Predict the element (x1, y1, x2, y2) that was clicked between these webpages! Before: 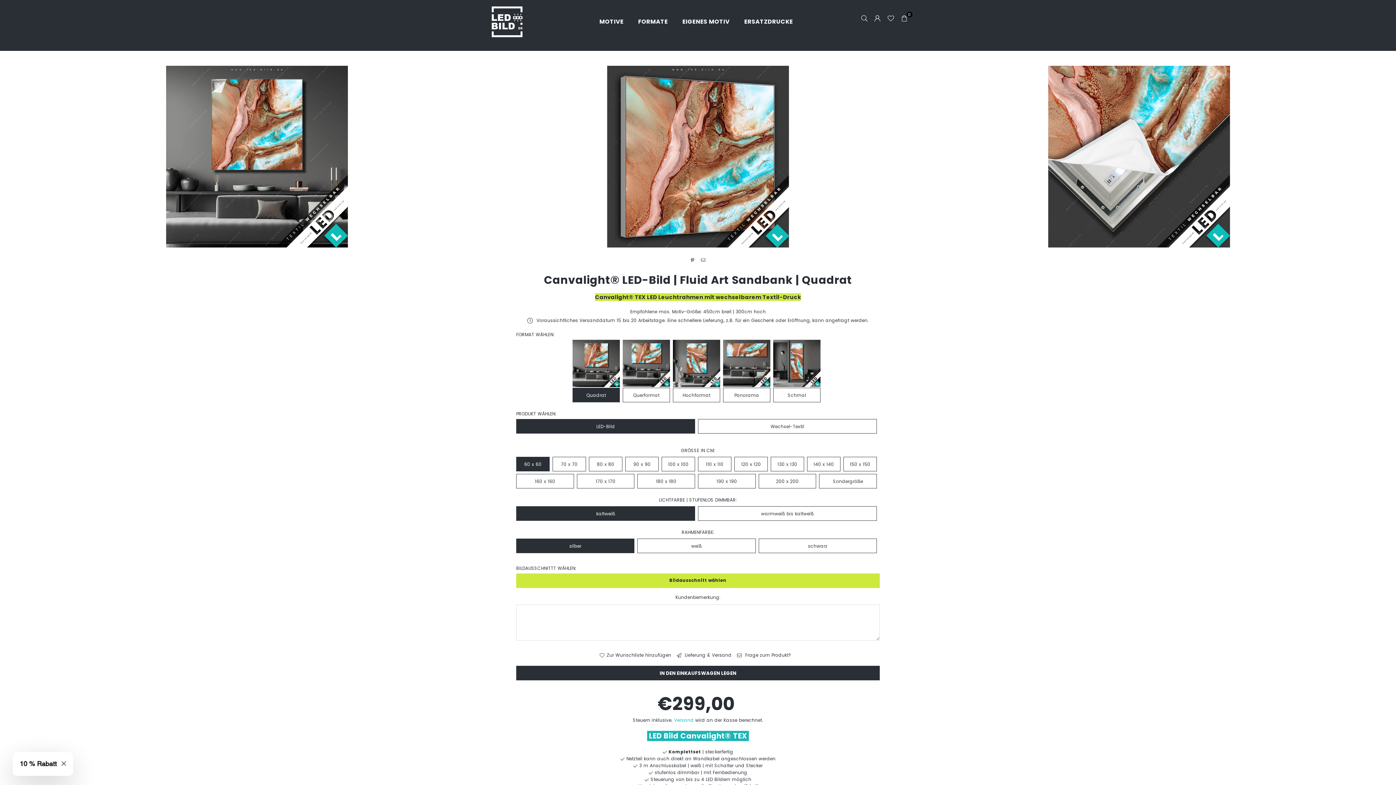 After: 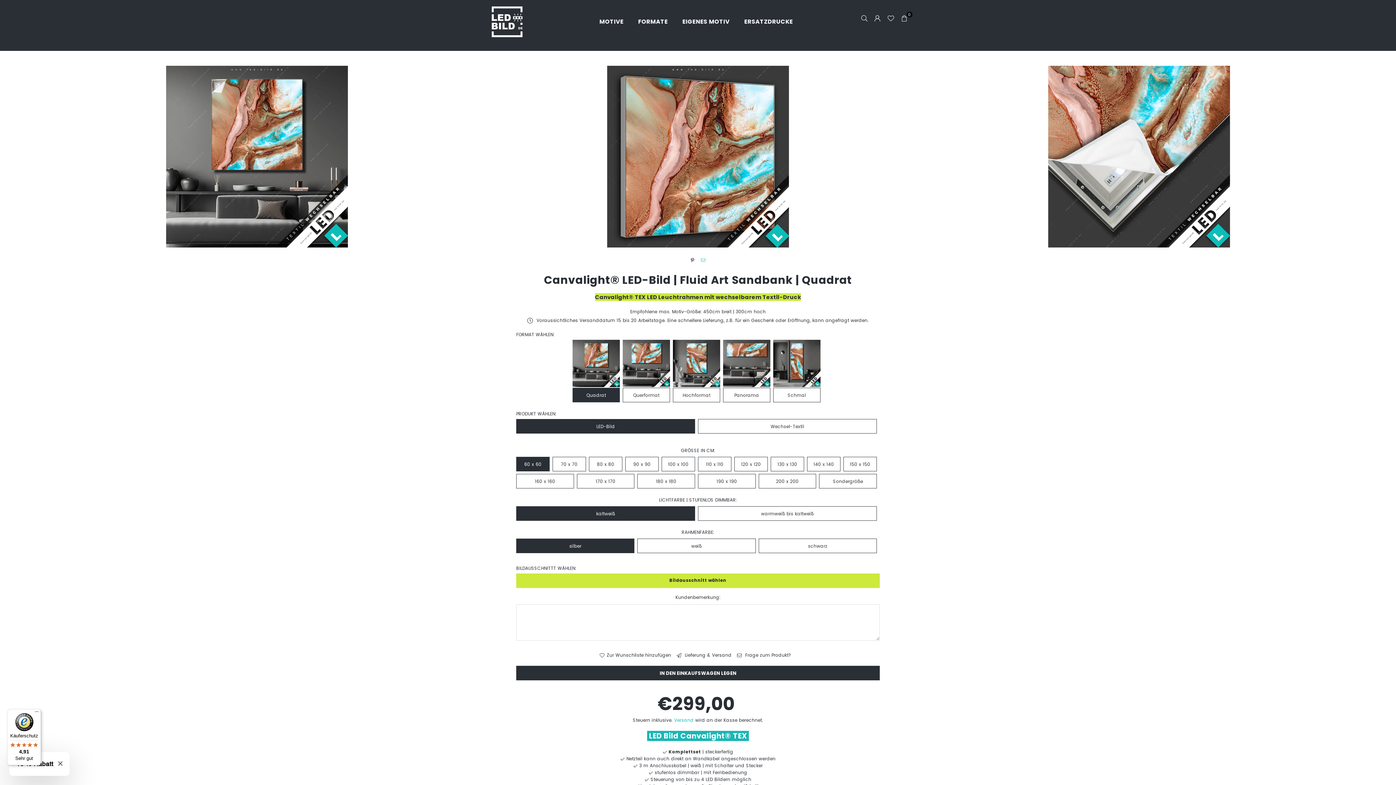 Action: bbox: (700, 256, 706, 263)